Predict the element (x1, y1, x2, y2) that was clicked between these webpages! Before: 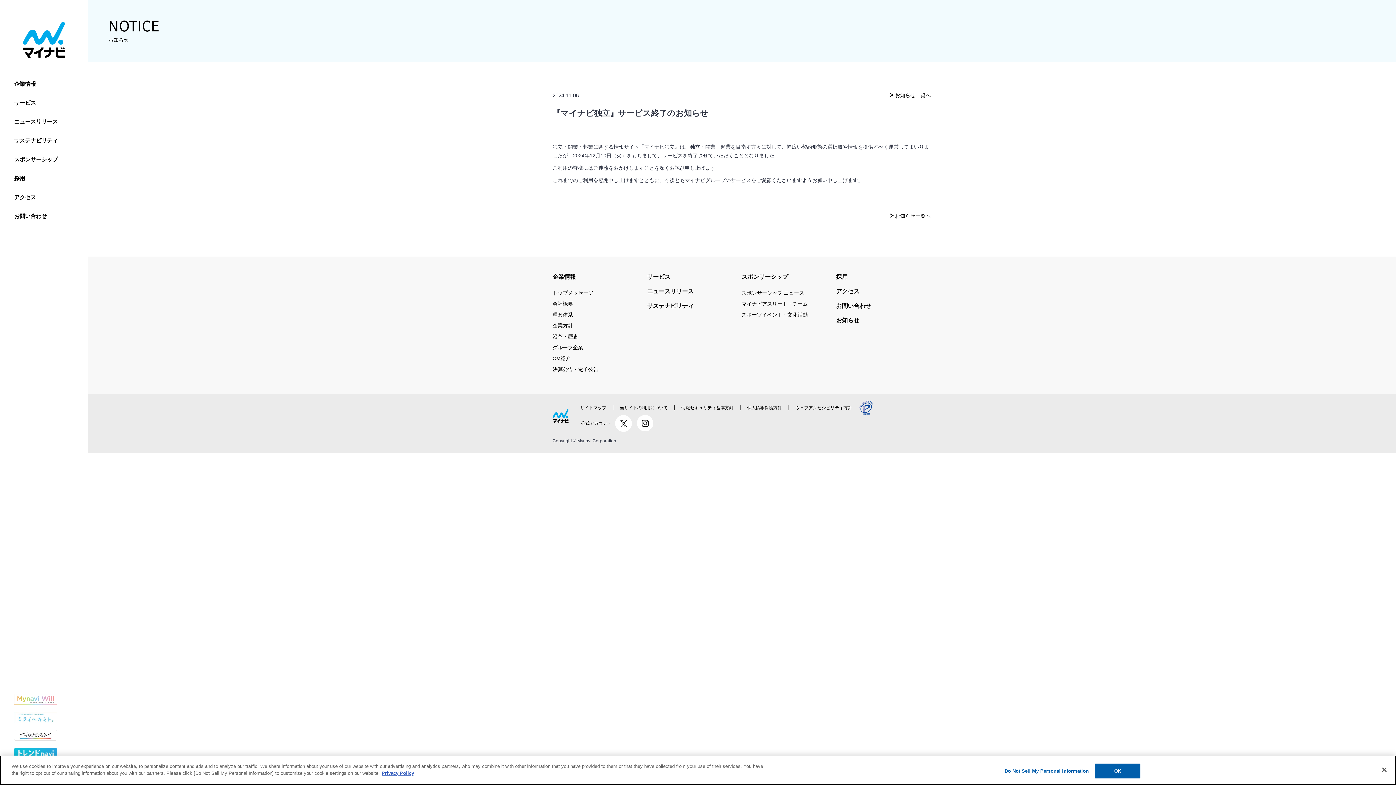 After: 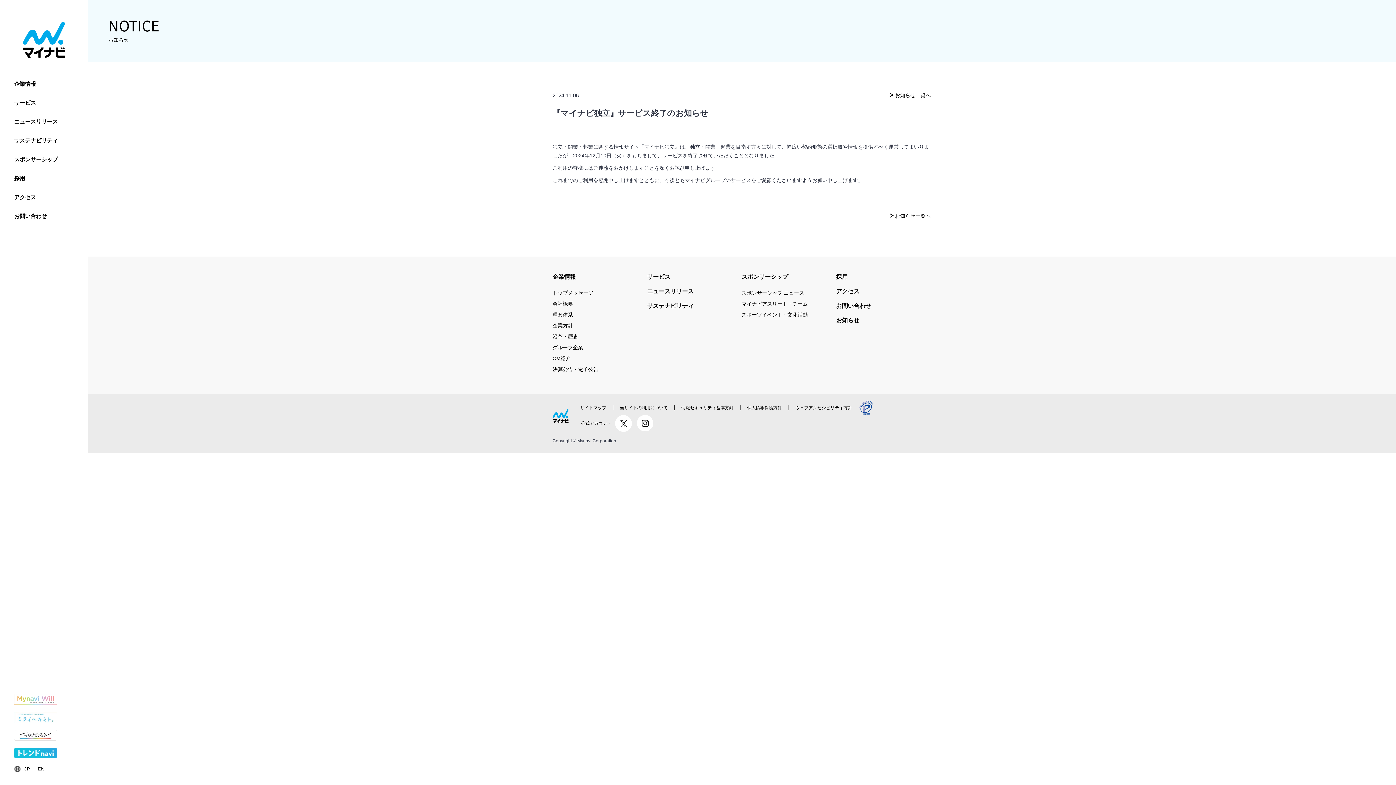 Action: label: OK bbox: (1095, 763, 1140, 778)